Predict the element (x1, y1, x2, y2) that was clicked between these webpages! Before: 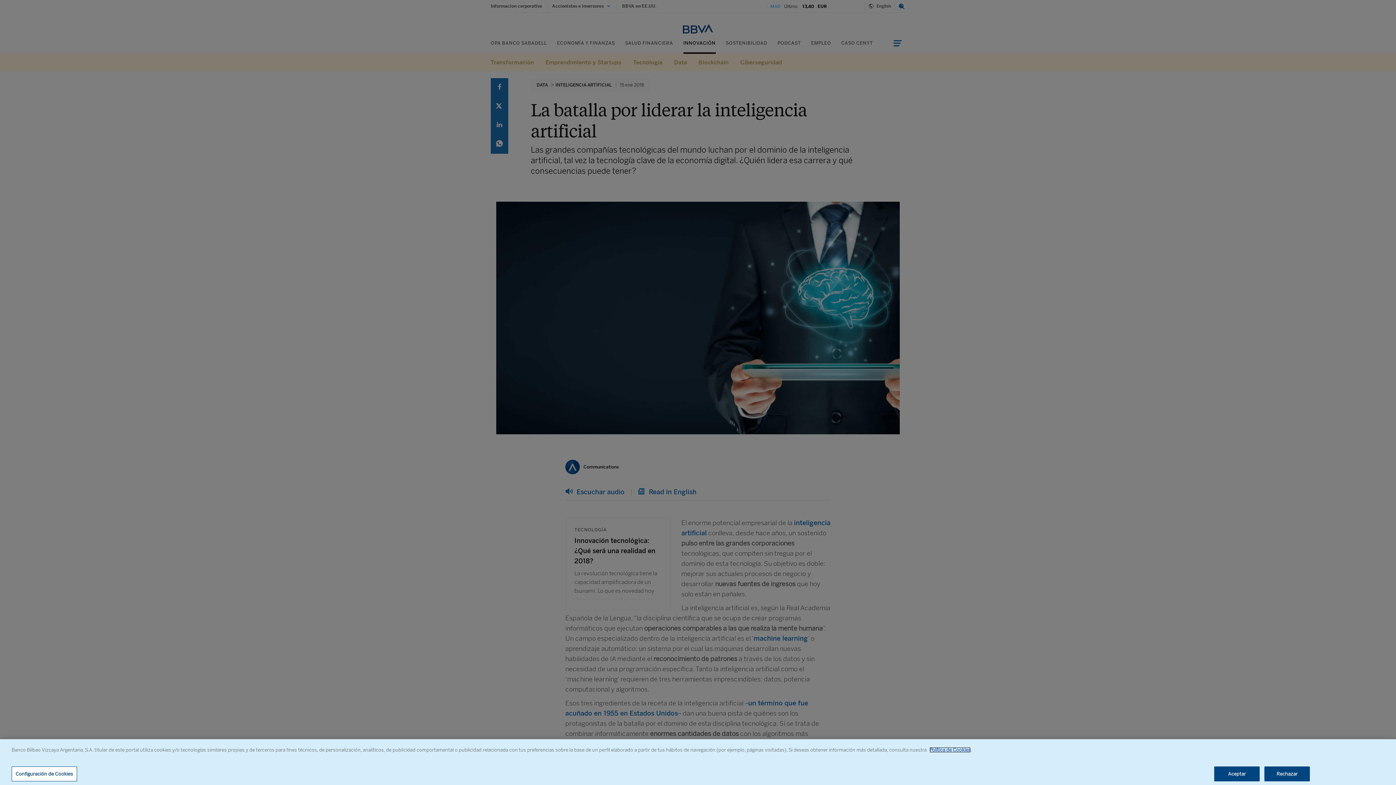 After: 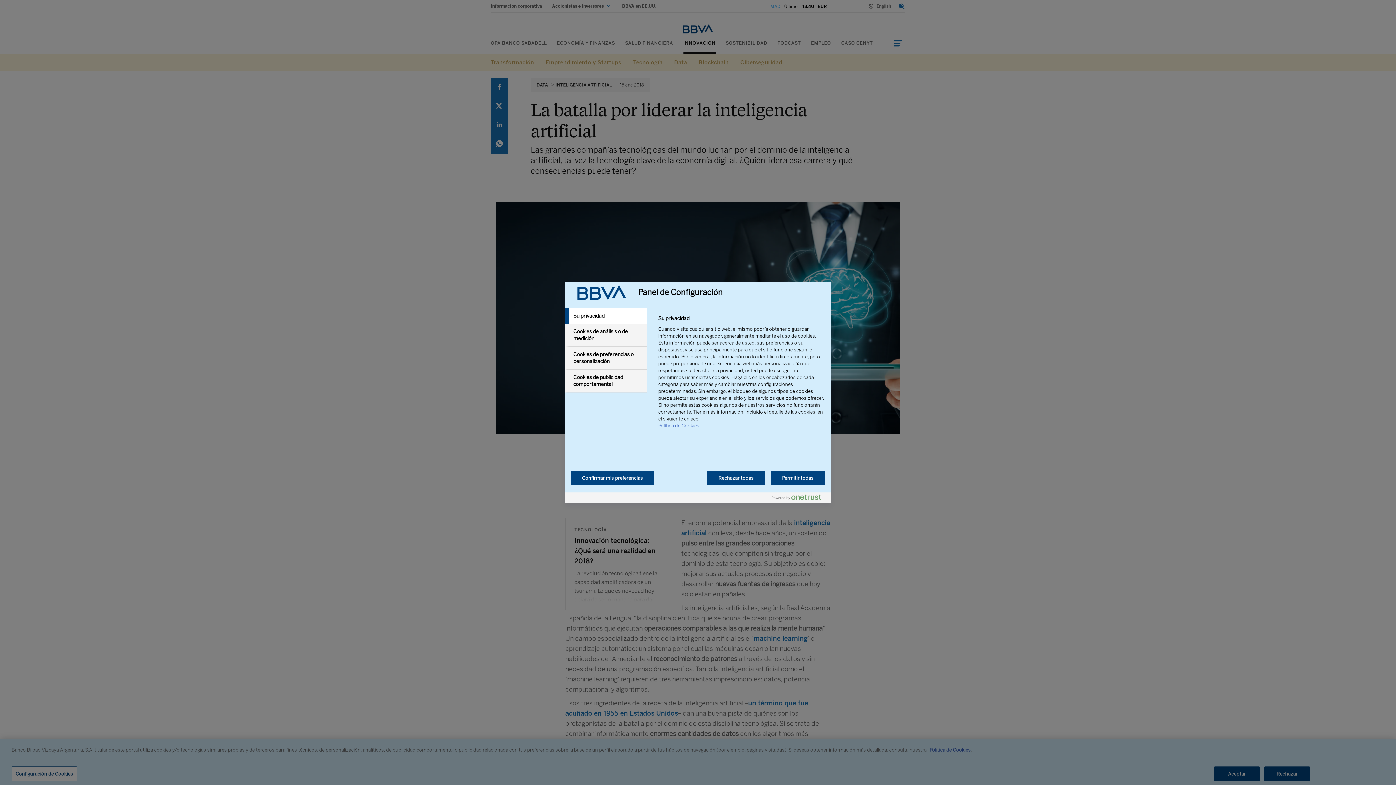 Action: label: Configuración de Cookies bbox: (11, 766, 77, 781)